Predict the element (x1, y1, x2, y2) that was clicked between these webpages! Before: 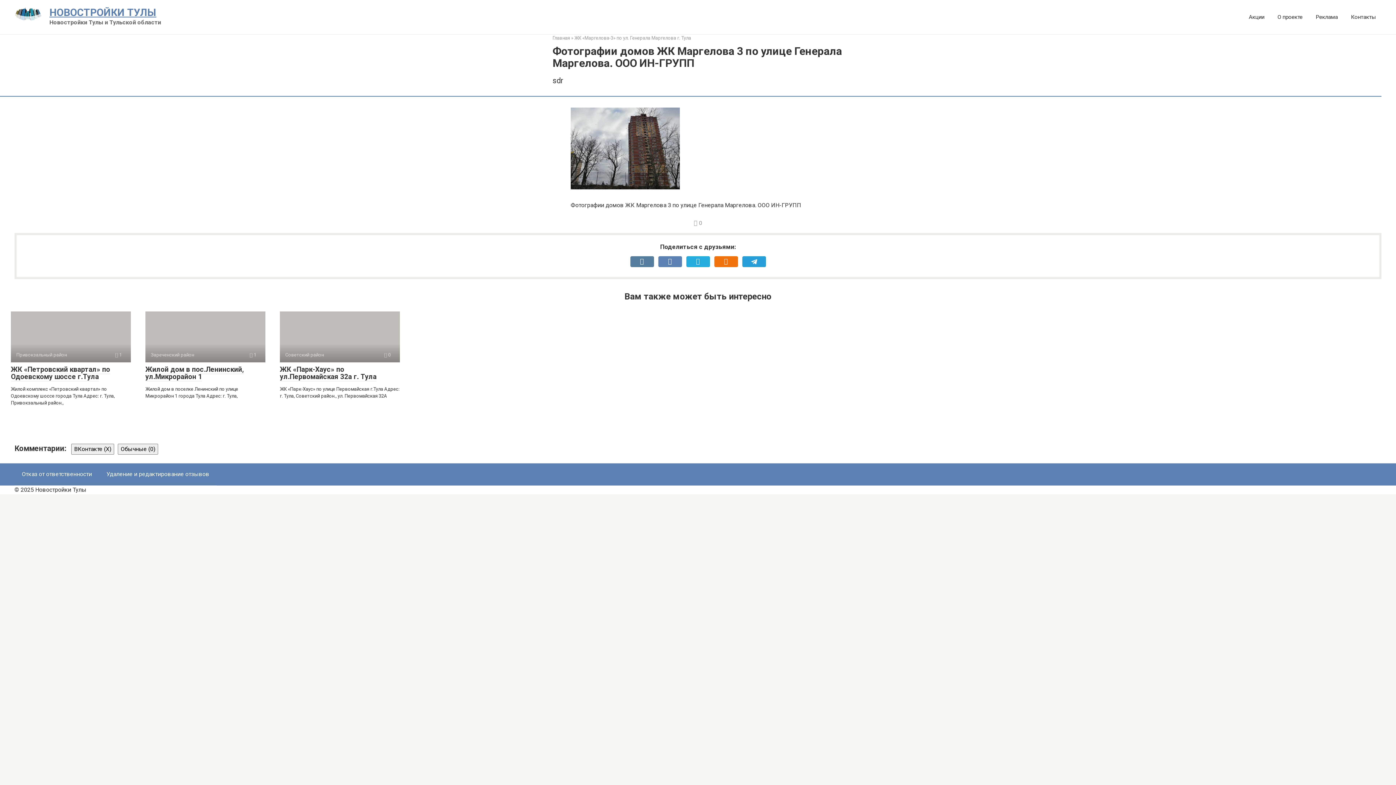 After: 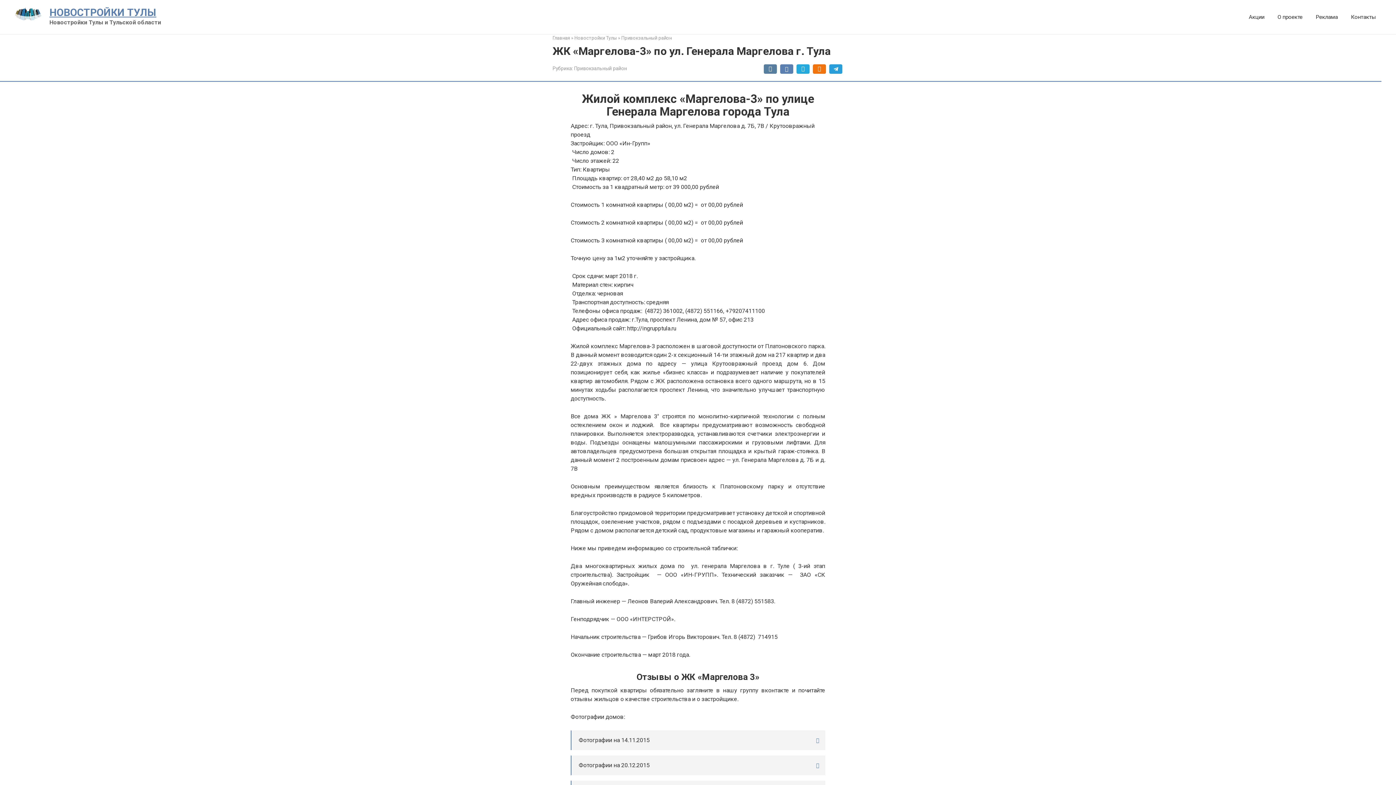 Action: bbox: (574, 35, 691, 40) label: ЖК «Маргелова-3» по ул. Генерала Маргелова г. Тула